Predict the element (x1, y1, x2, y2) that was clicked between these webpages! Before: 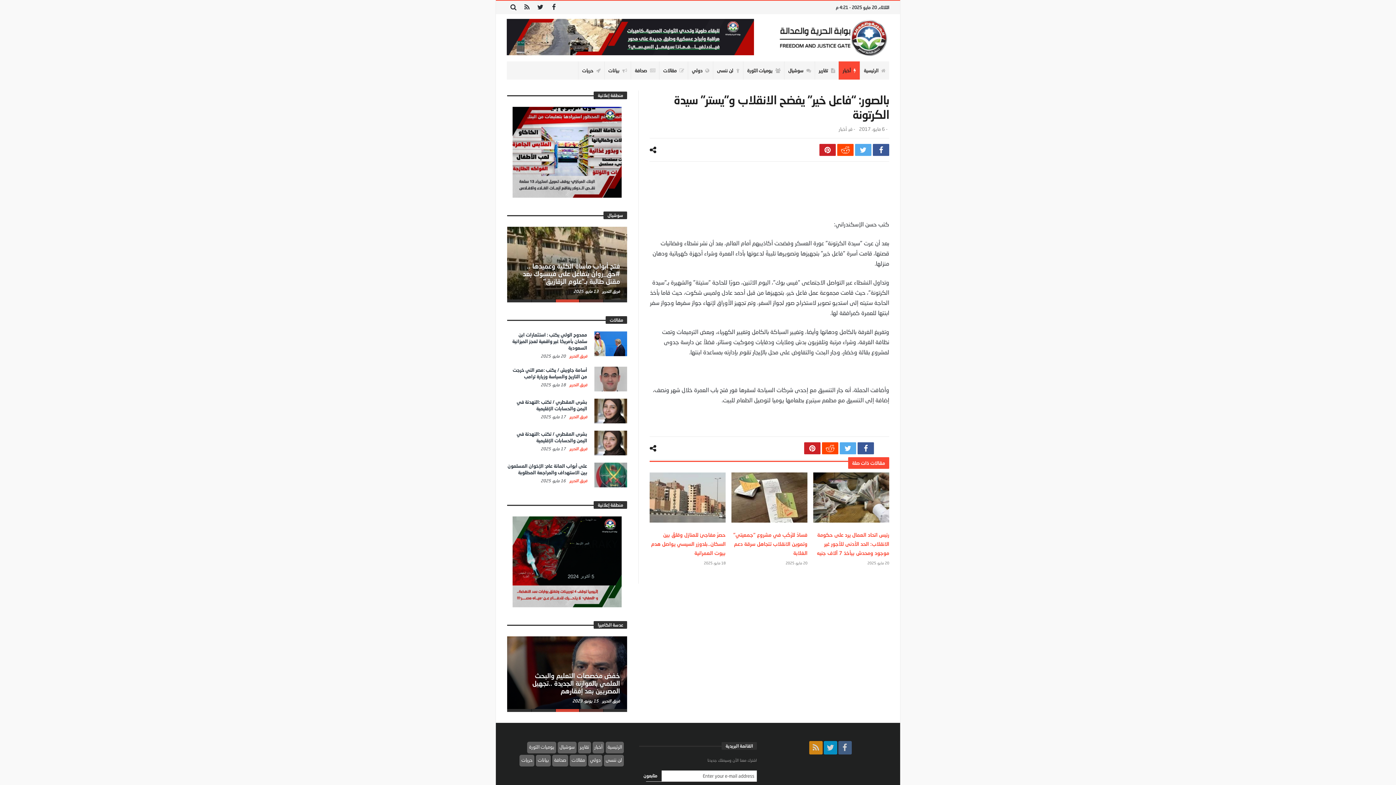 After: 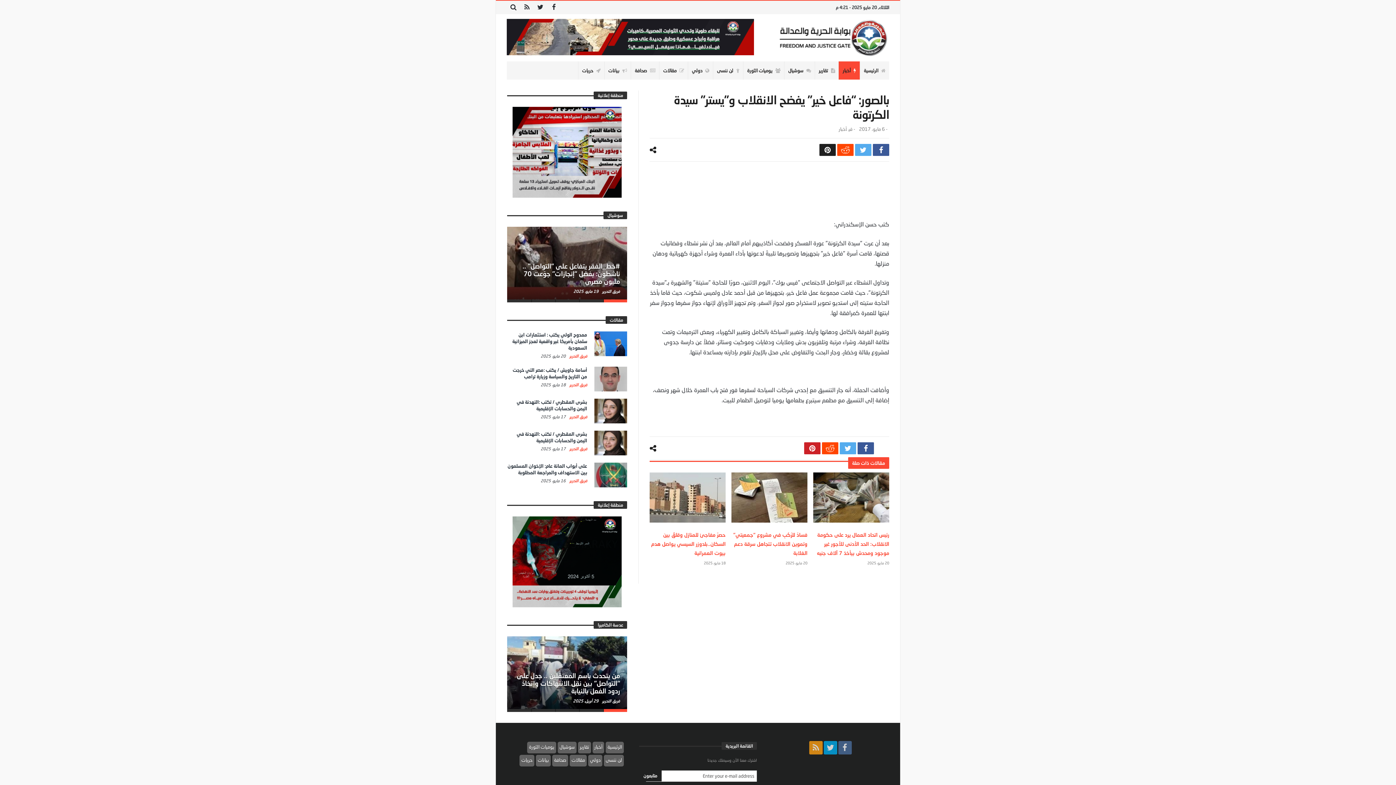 Action: bbox: (819, 144, 836, 156)